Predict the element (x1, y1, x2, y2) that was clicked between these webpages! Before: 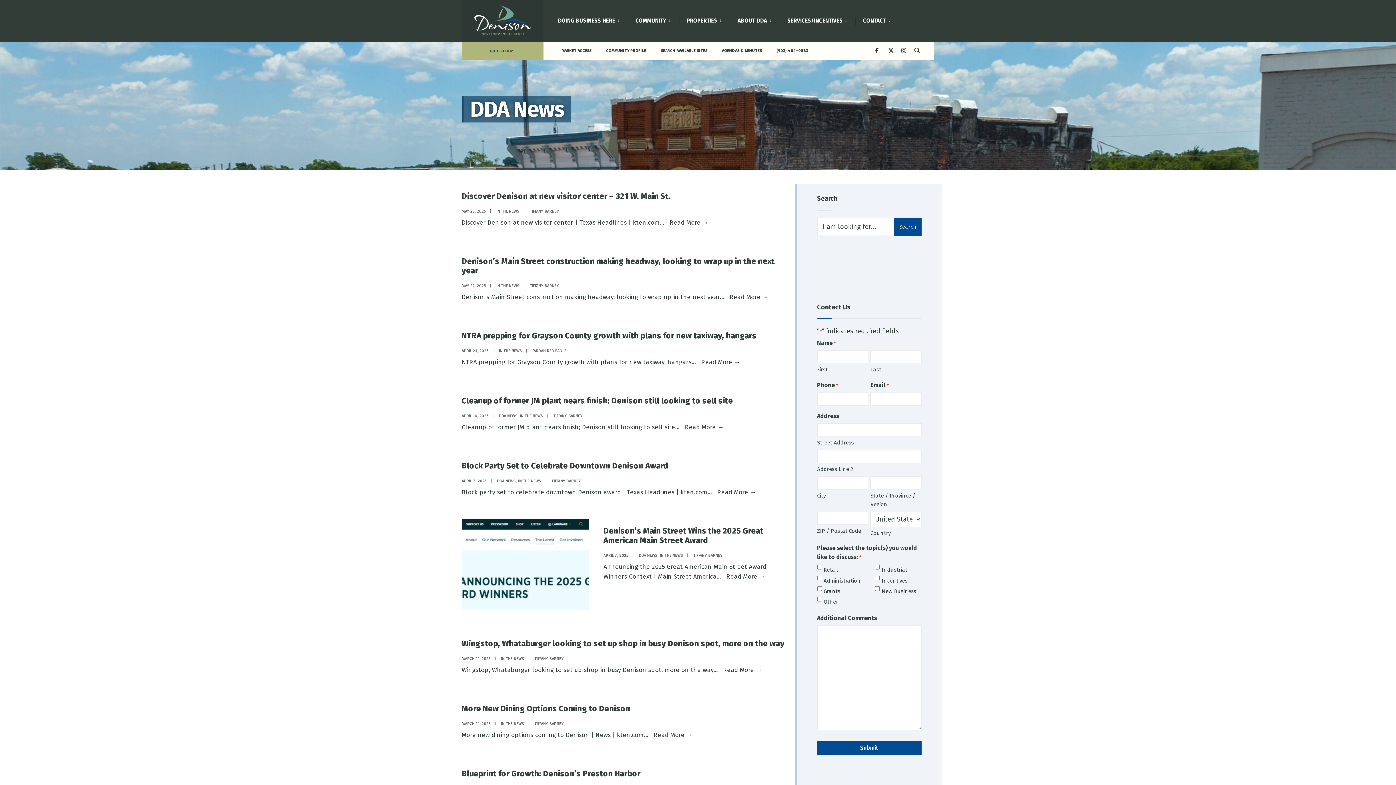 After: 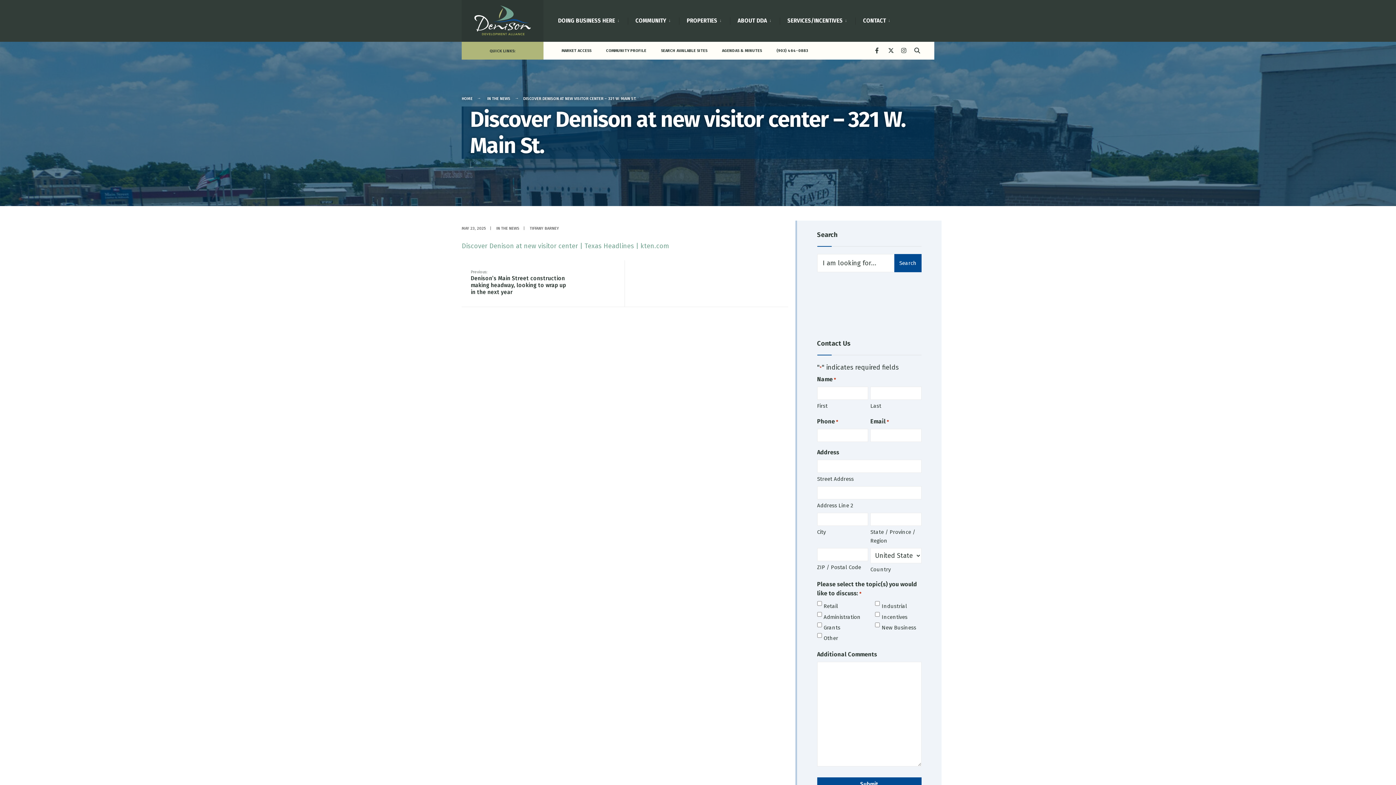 Action: bbox: (461, 191, 670, 201) label: Discover Denison at new visitor center – 321 W. Main St.